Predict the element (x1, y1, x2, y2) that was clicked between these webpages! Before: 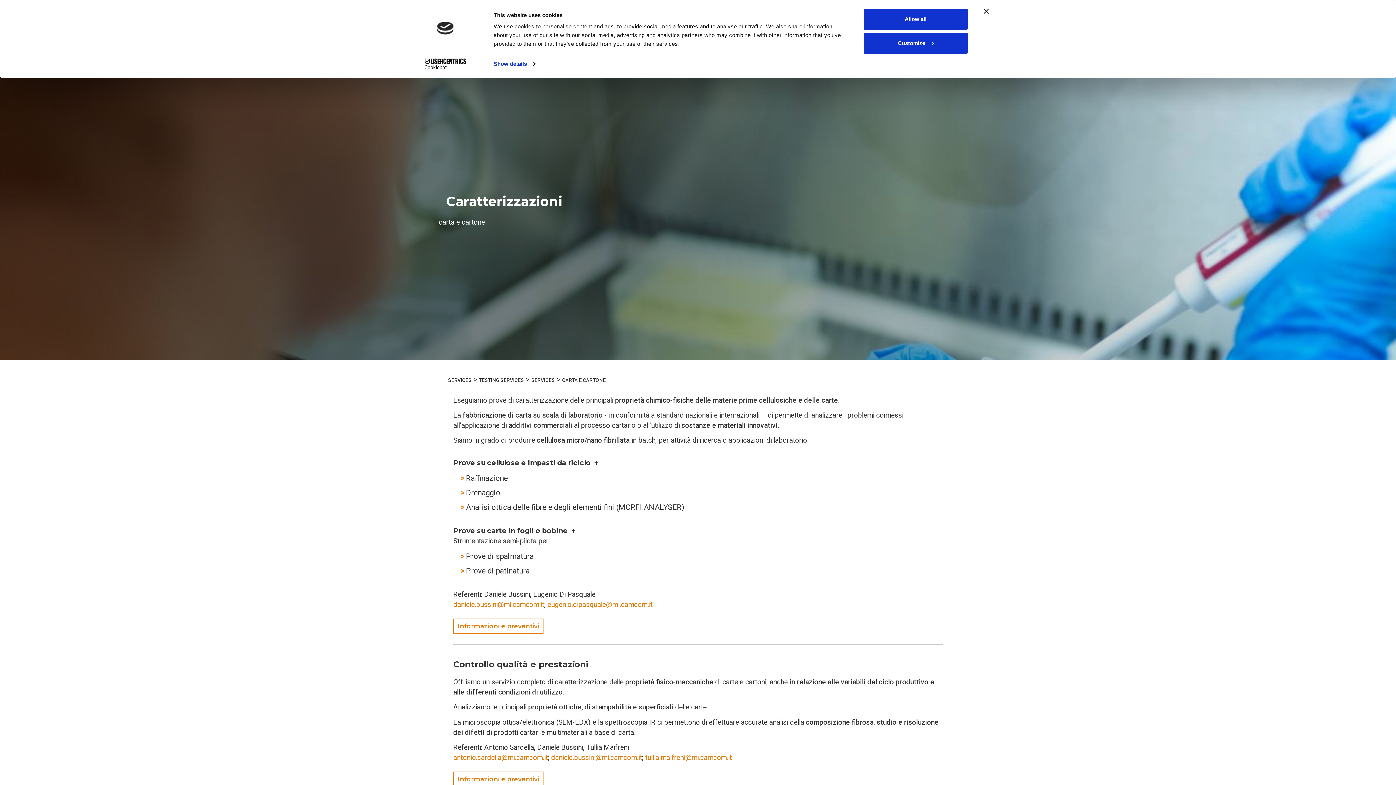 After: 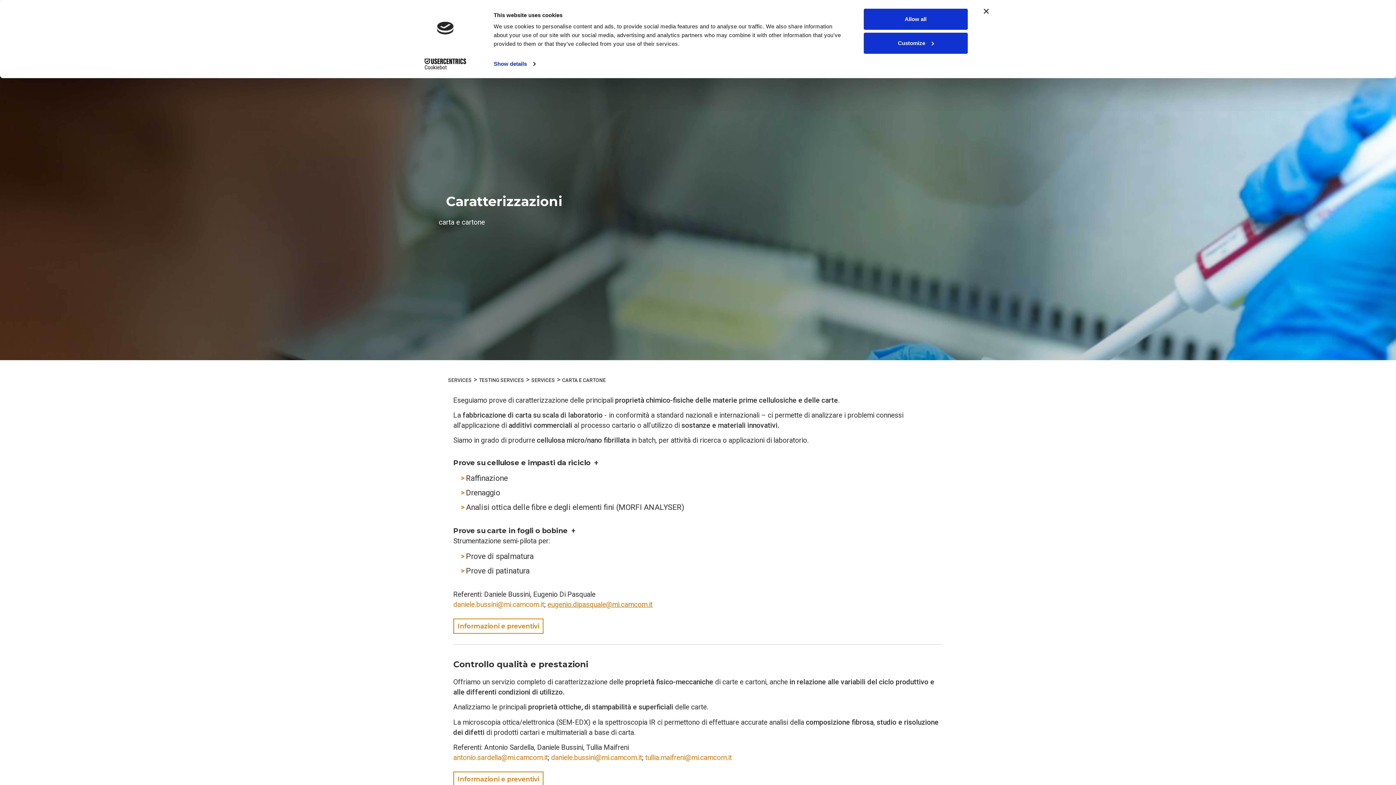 Action: bbox: (547, 600, 652, 609) label: eugenio.dipasquale@mi.camcom.it